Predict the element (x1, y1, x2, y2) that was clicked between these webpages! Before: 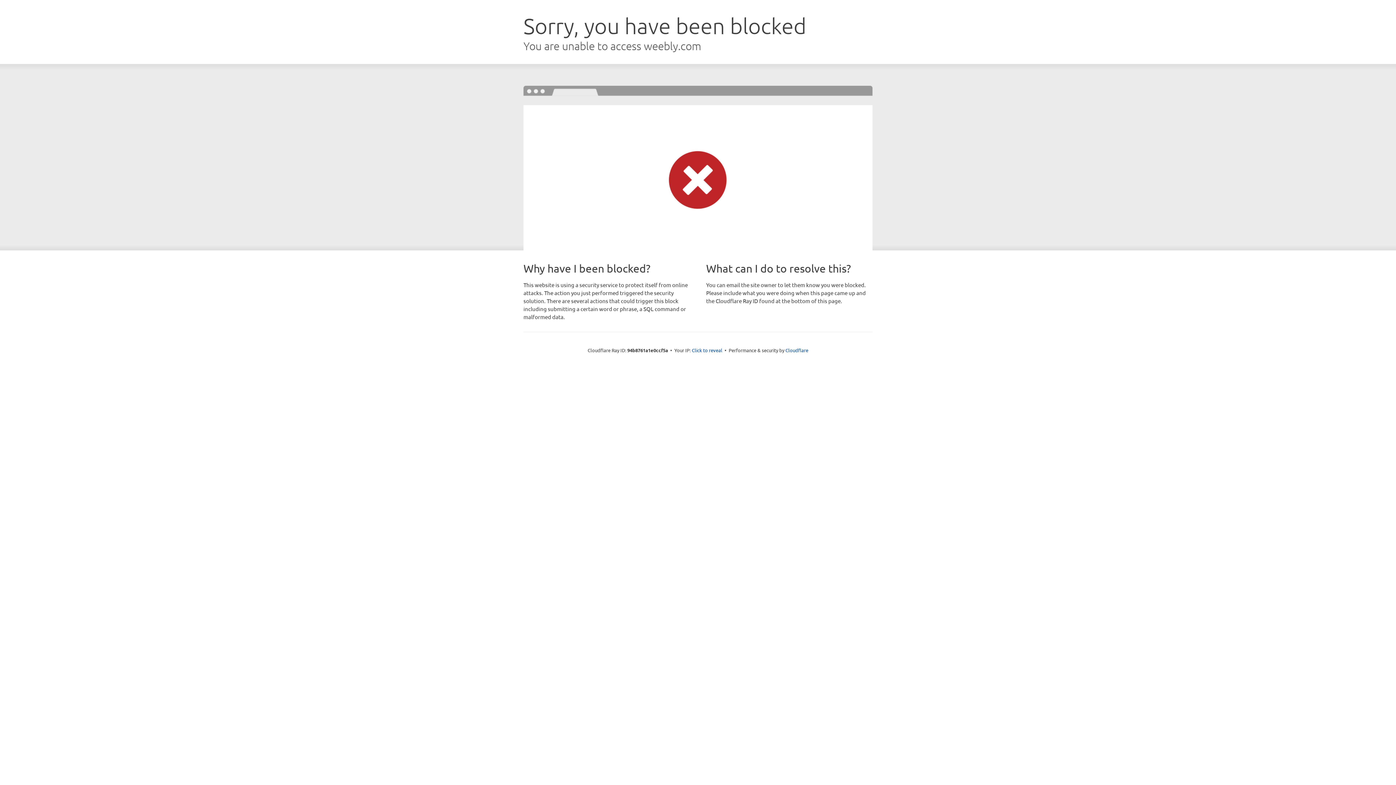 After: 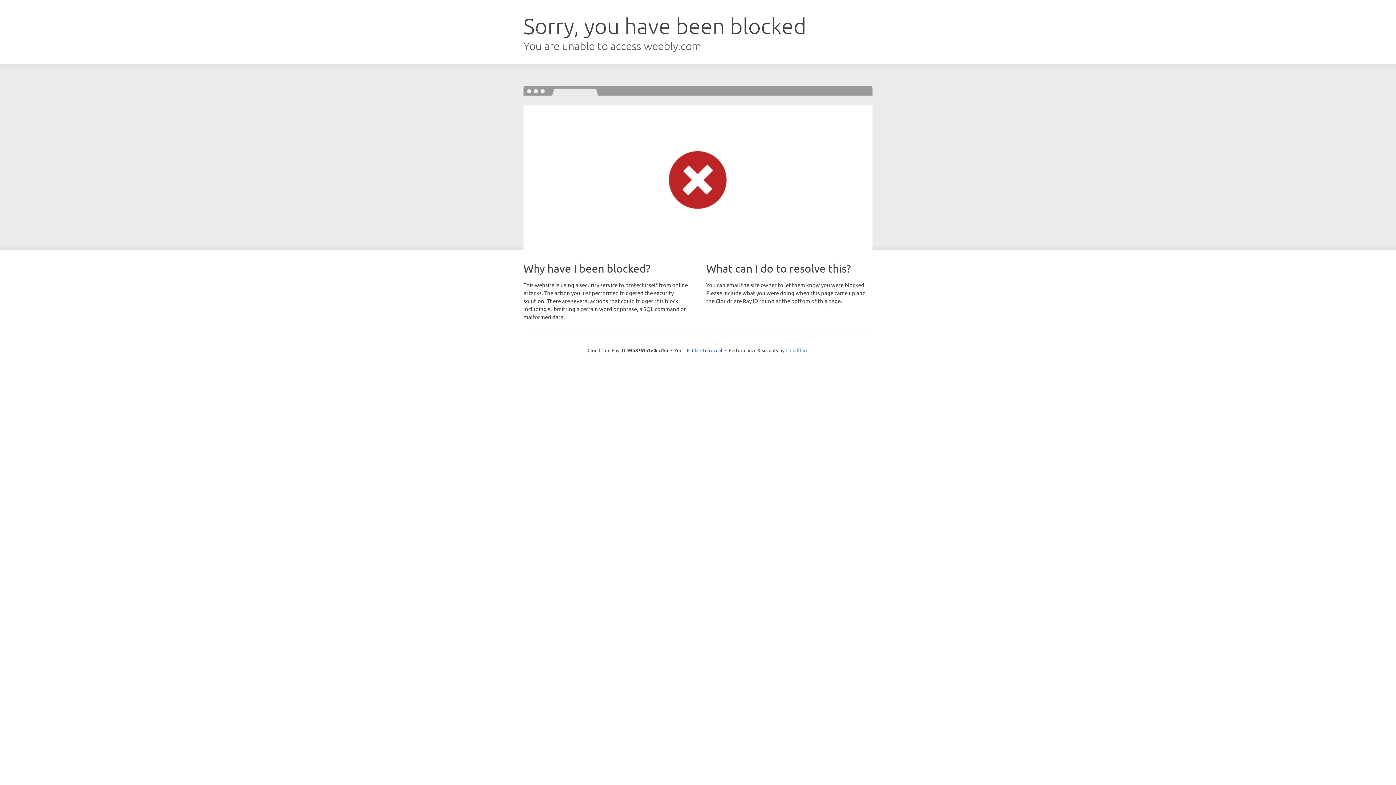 Action: bbox: (785, 347, 808, 353) label: Cloudflare